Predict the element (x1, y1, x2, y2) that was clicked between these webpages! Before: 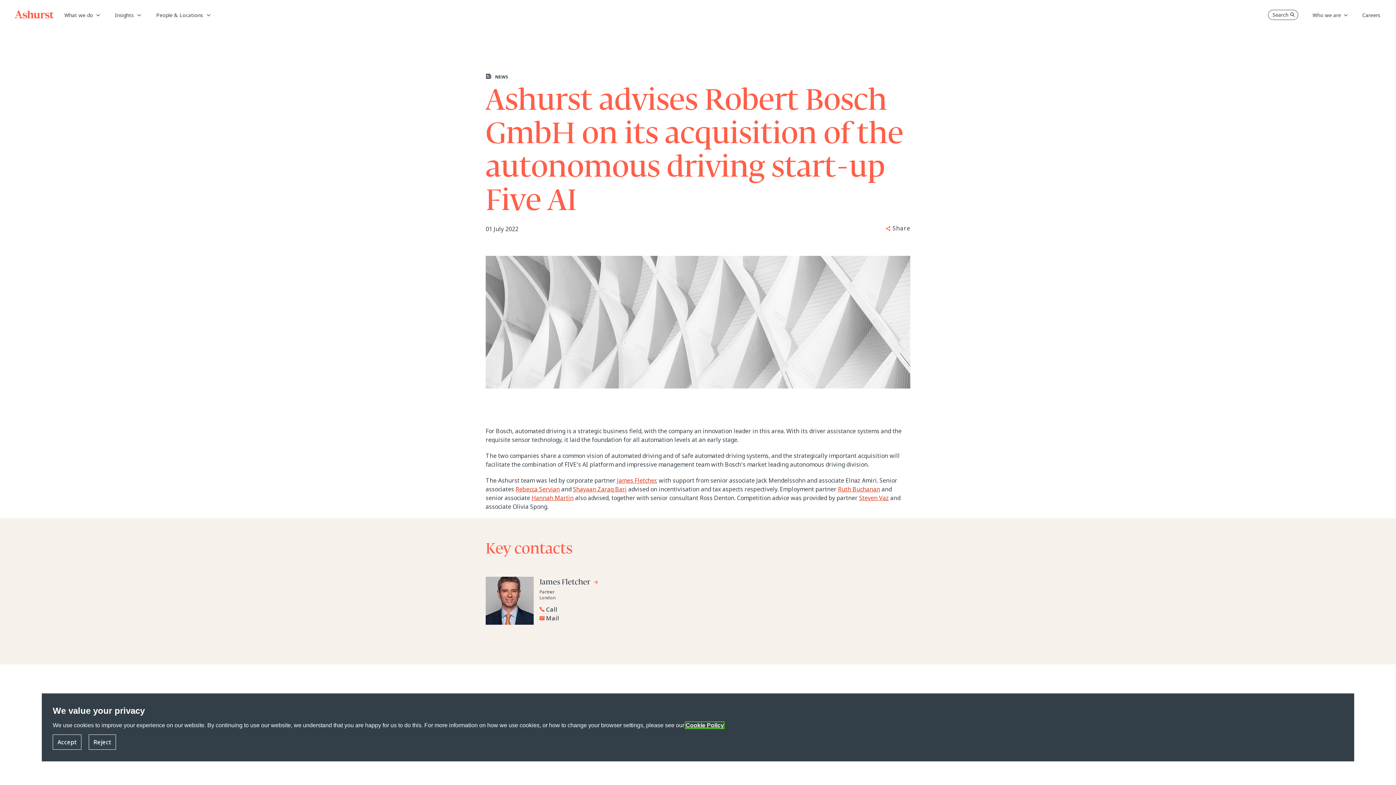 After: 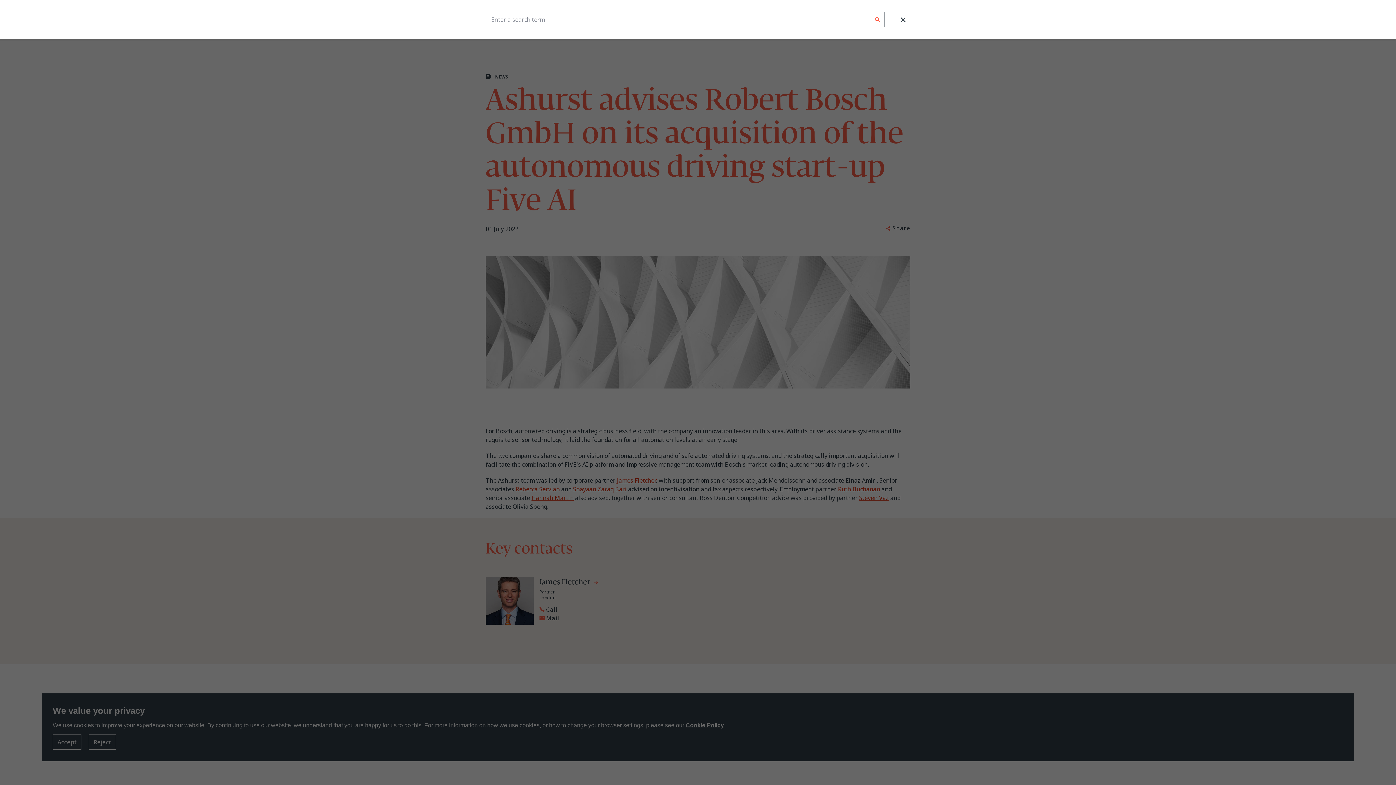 Action: label: 
Open the search box
 bbox: (1268, 9, 1298, 20)